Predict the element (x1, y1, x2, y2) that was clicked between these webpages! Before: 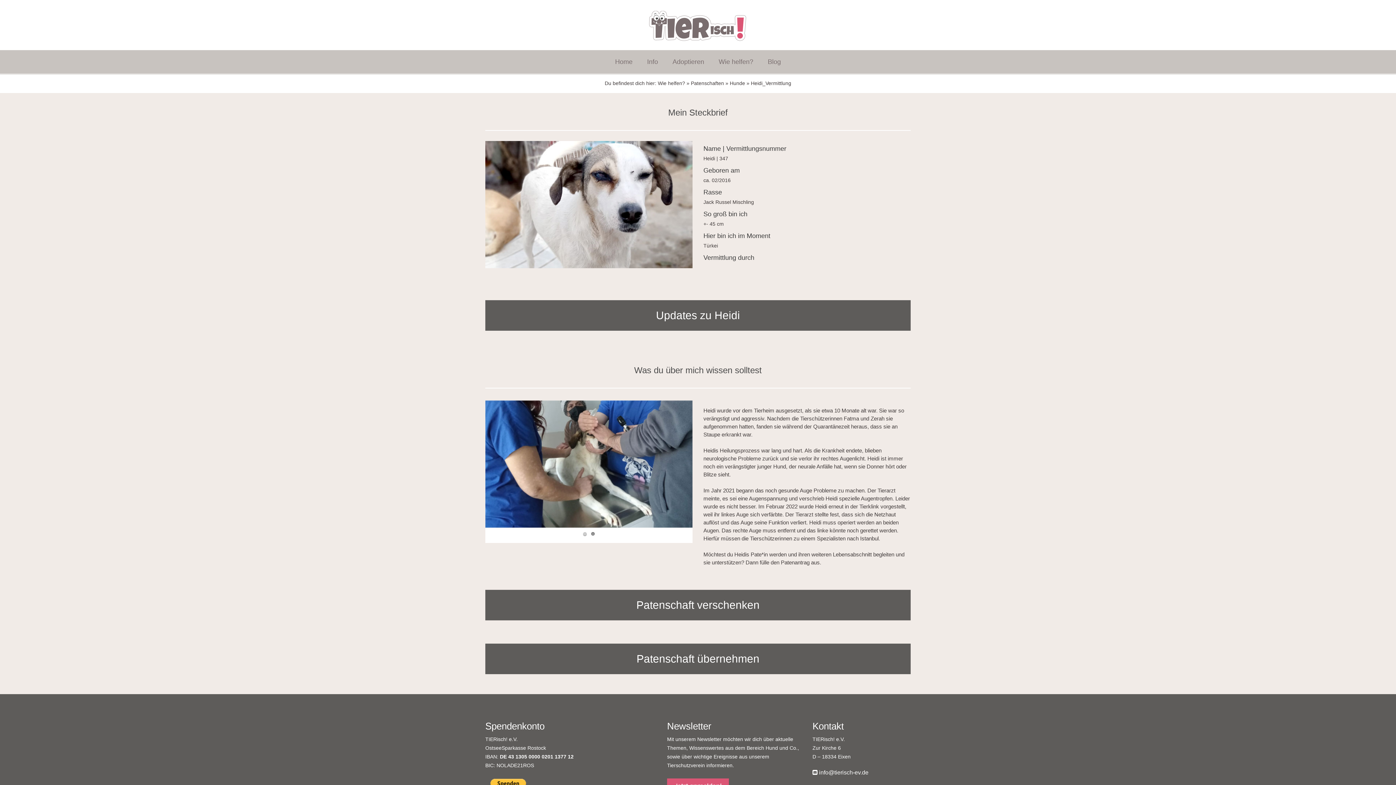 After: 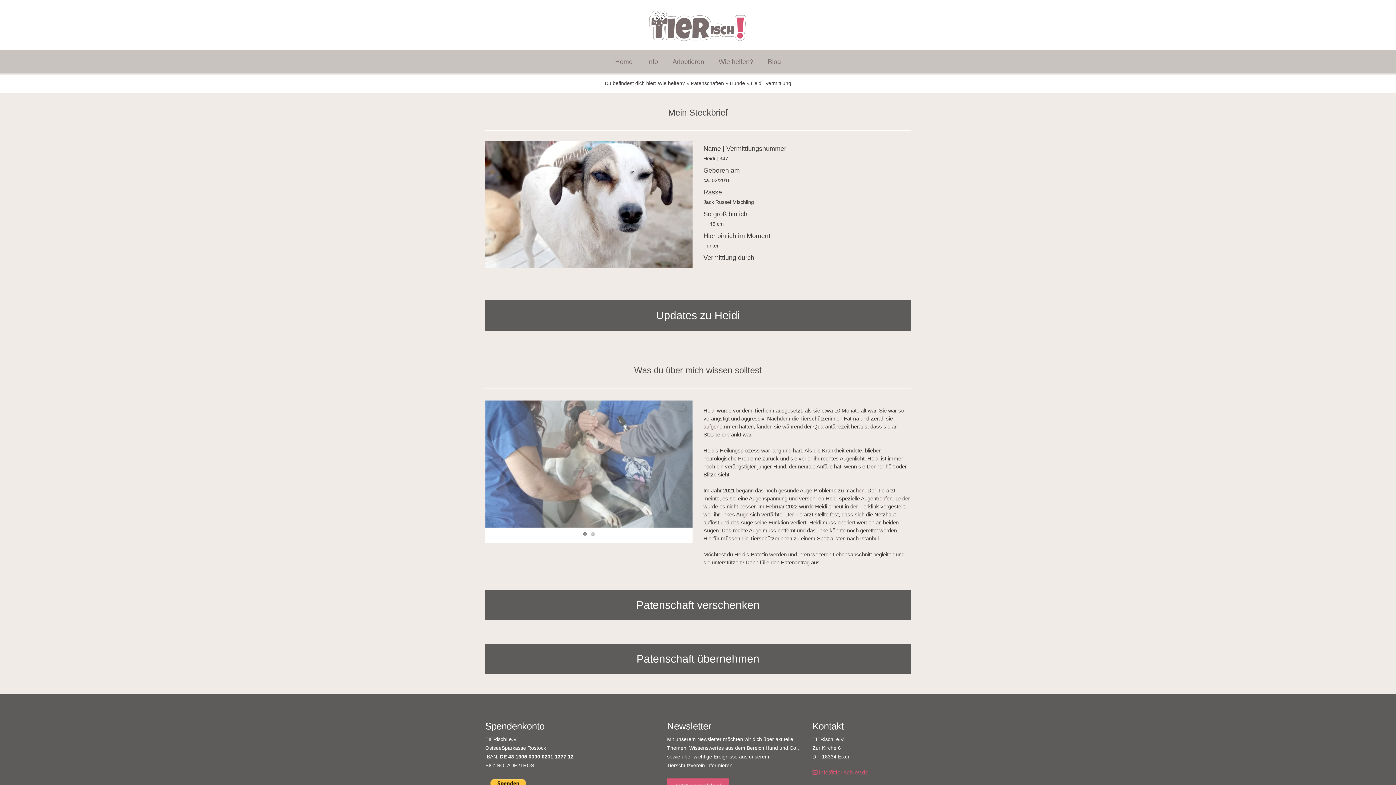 Action: bbox: (812, 769, 868, 776) label:  info@tierisch-ev.de